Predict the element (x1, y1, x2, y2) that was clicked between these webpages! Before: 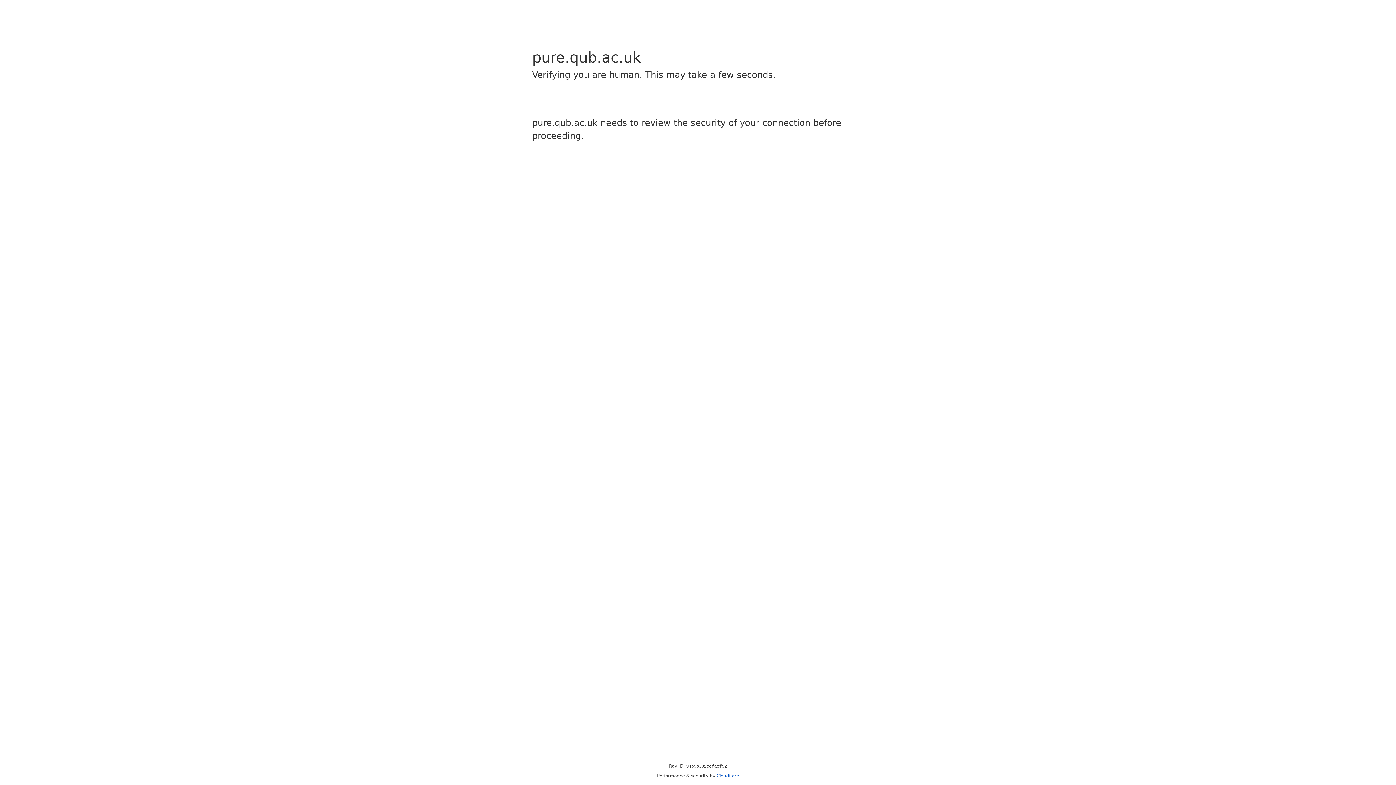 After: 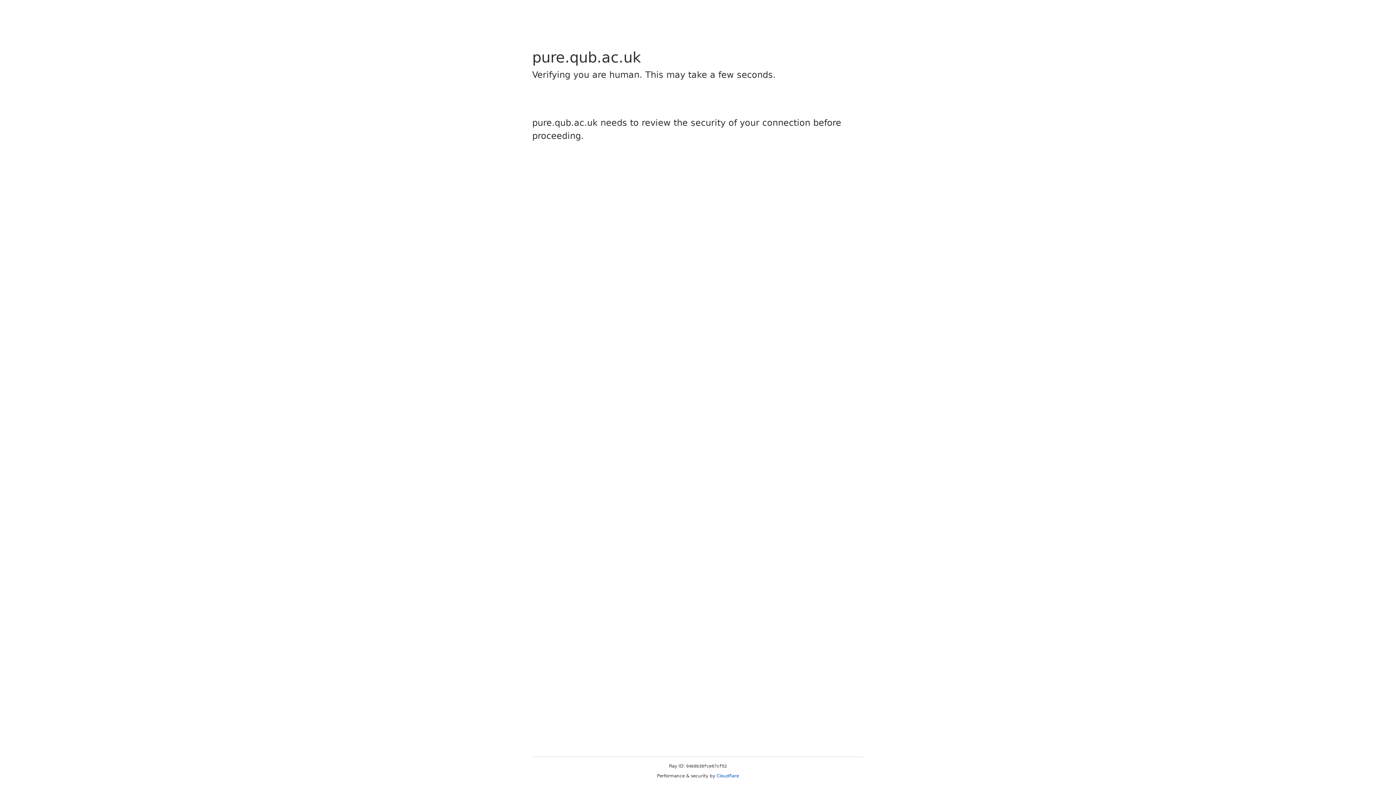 Action: bbox: (716, 773, 739, 778) label: Cloudflare